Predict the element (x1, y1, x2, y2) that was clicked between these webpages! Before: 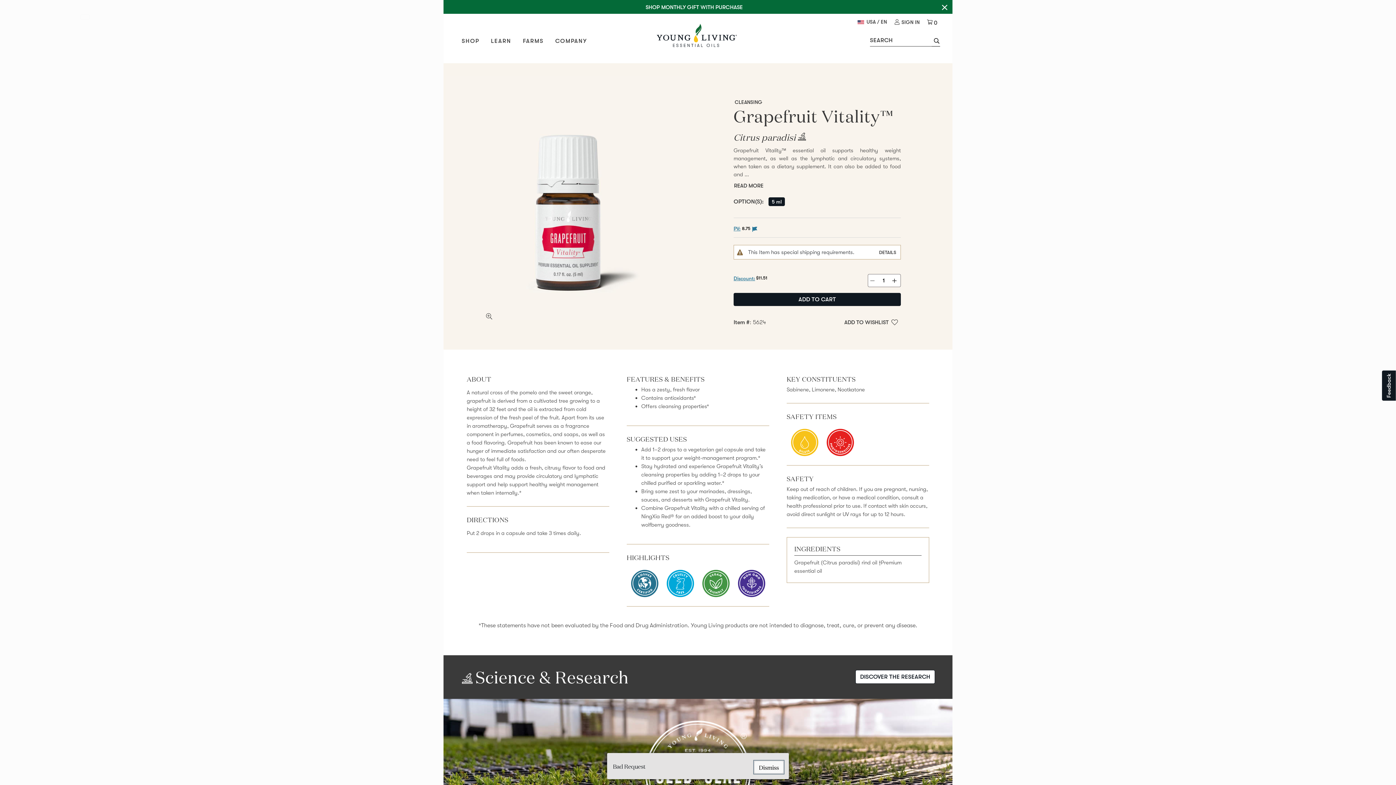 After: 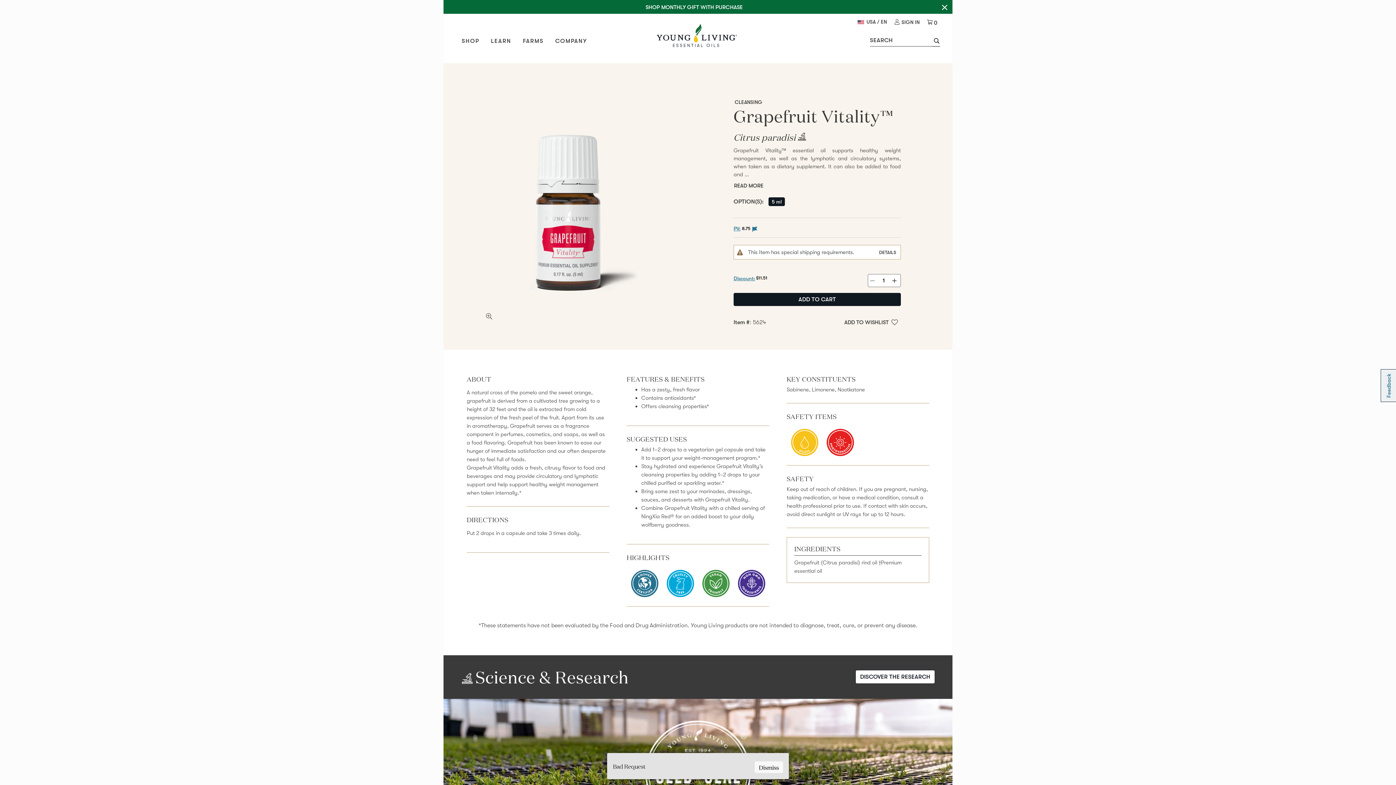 Action: label: Give Feedback bbox: (1382, 370, 1396, 400)